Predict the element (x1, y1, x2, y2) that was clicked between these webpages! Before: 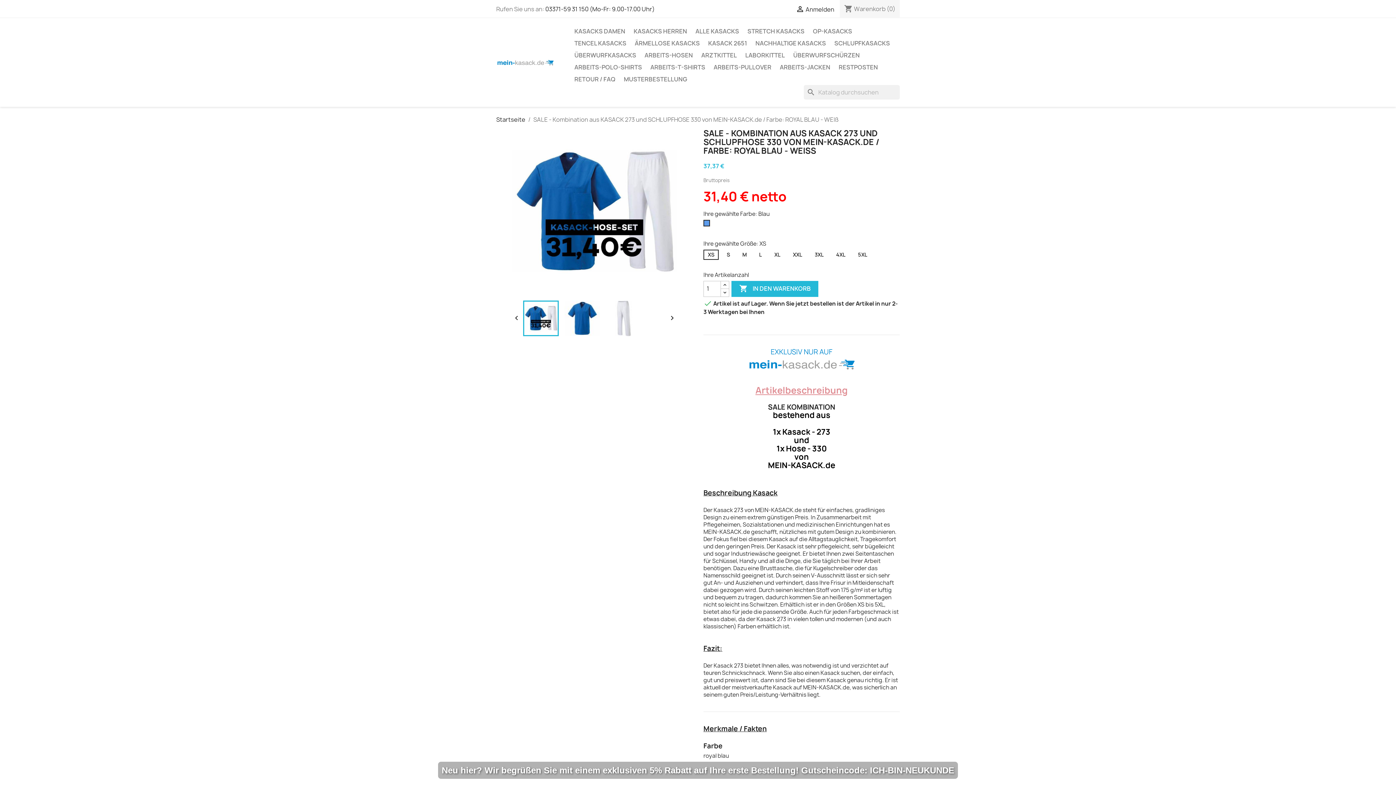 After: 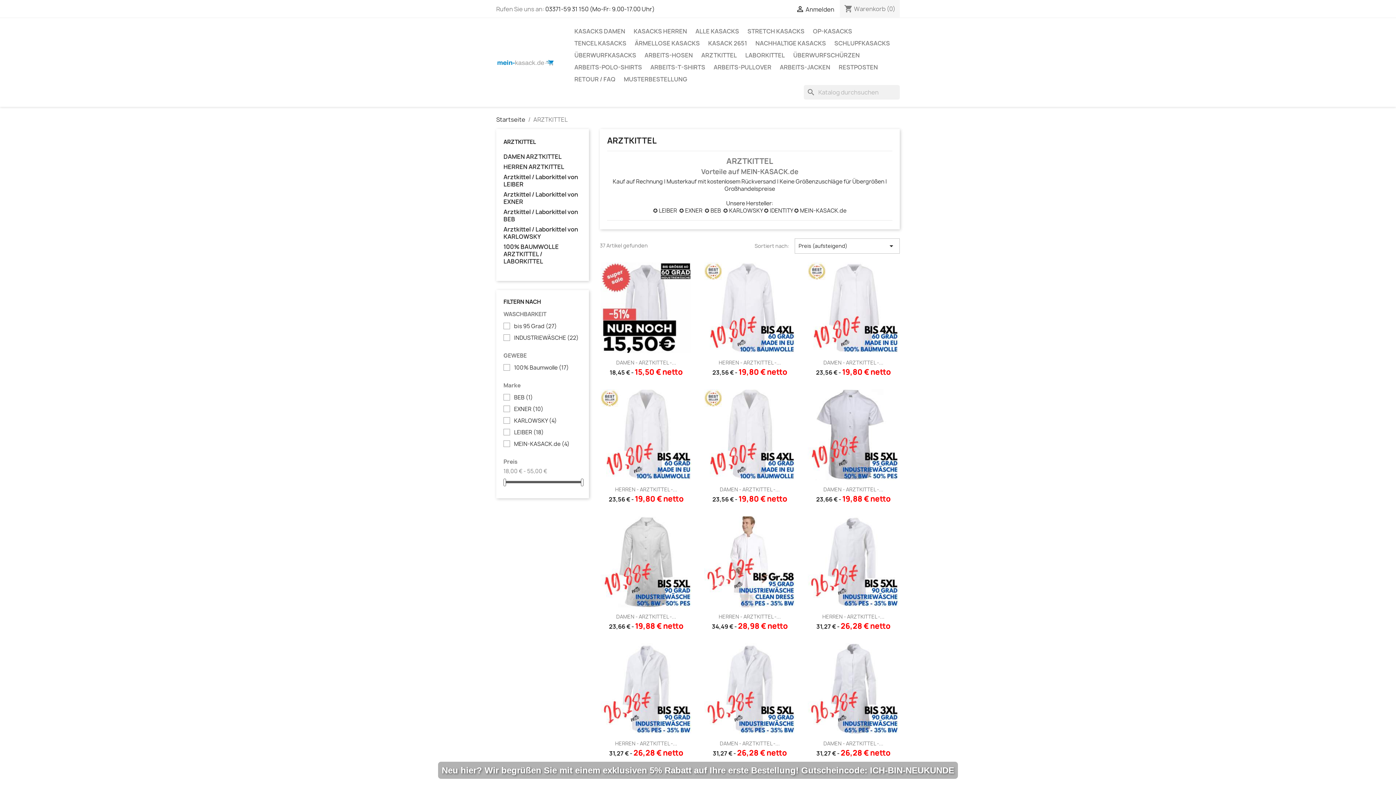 Action: label: ARZTKITTEL bbox: (697, 49, 740, 61)